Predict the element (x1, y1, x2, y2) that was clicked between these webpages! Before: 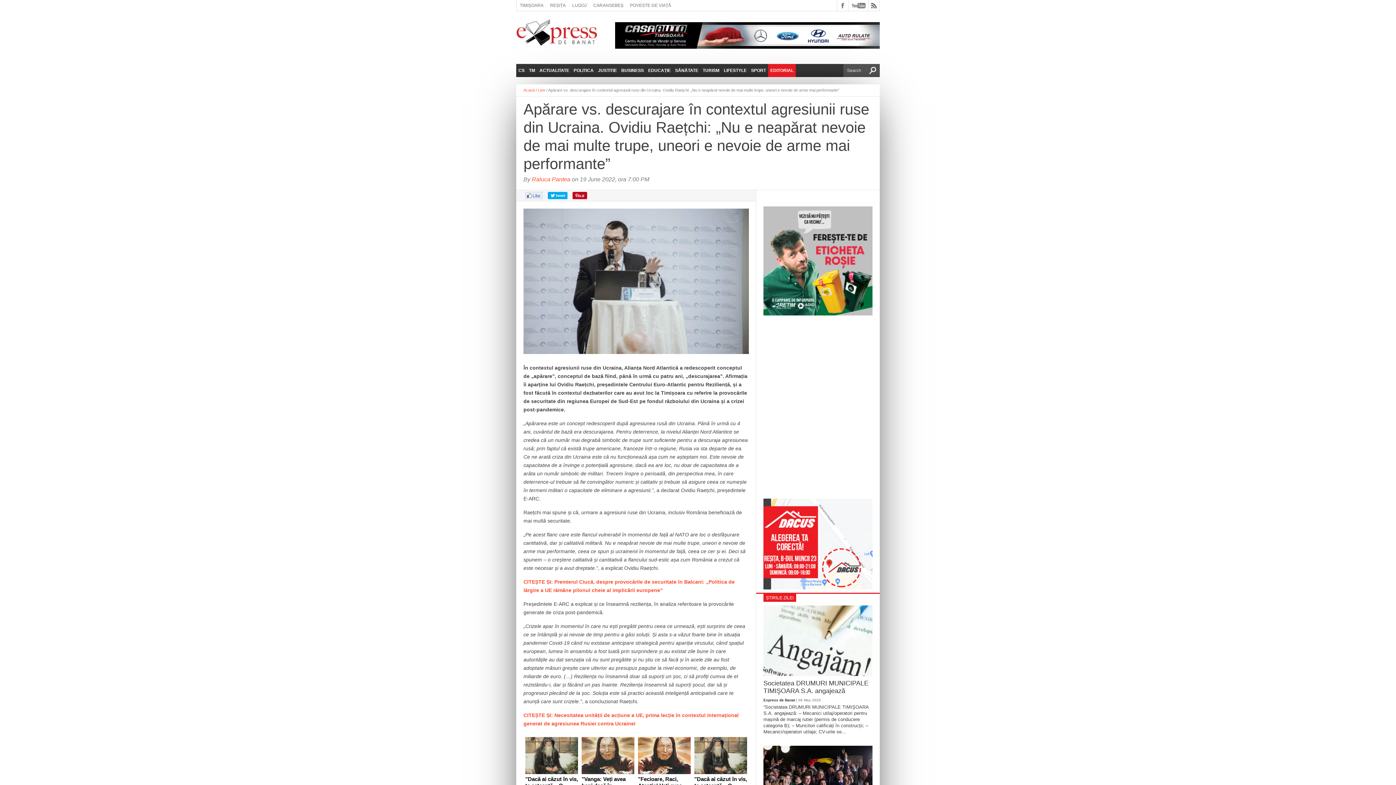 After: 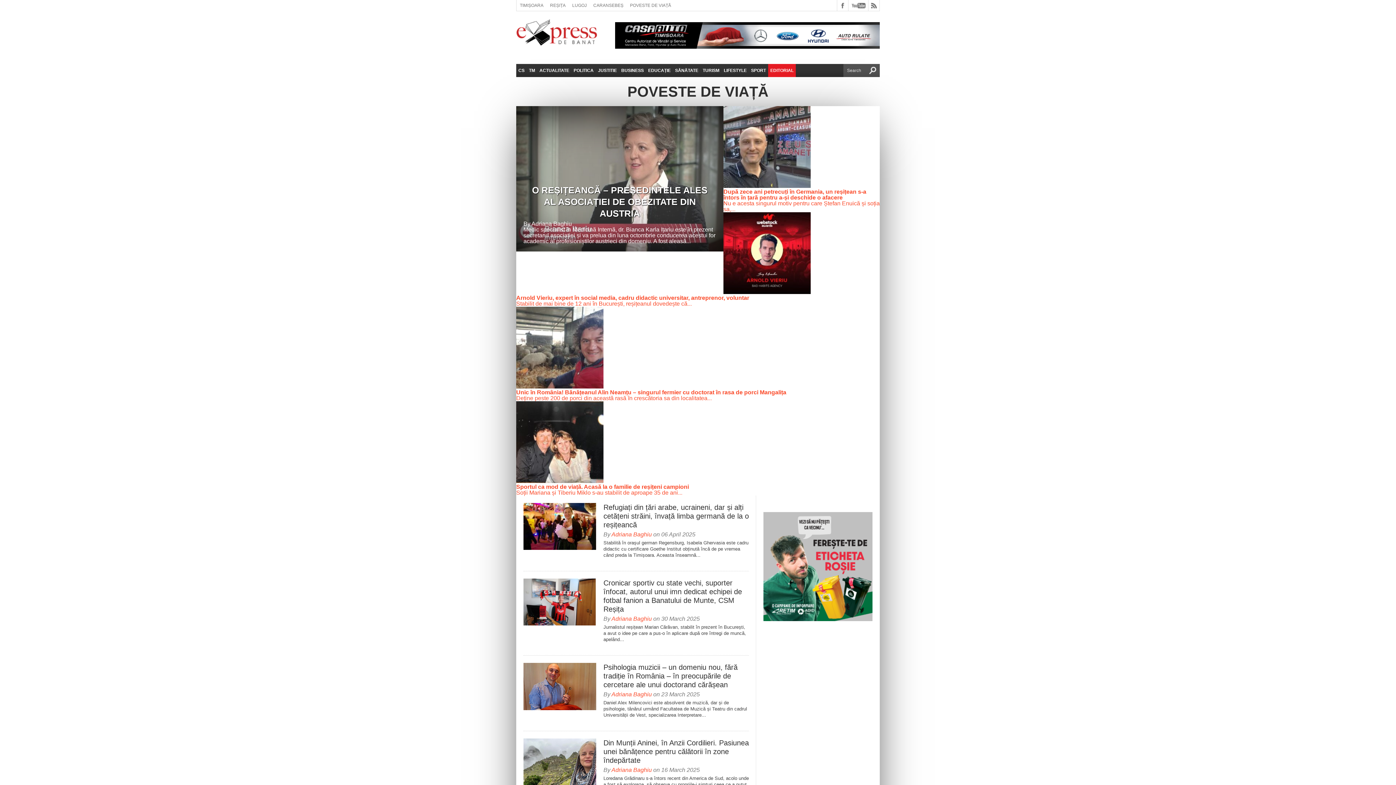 Action: bbox: (626, 0, 674, 10) label: POVESTE DE VIAȚĂ